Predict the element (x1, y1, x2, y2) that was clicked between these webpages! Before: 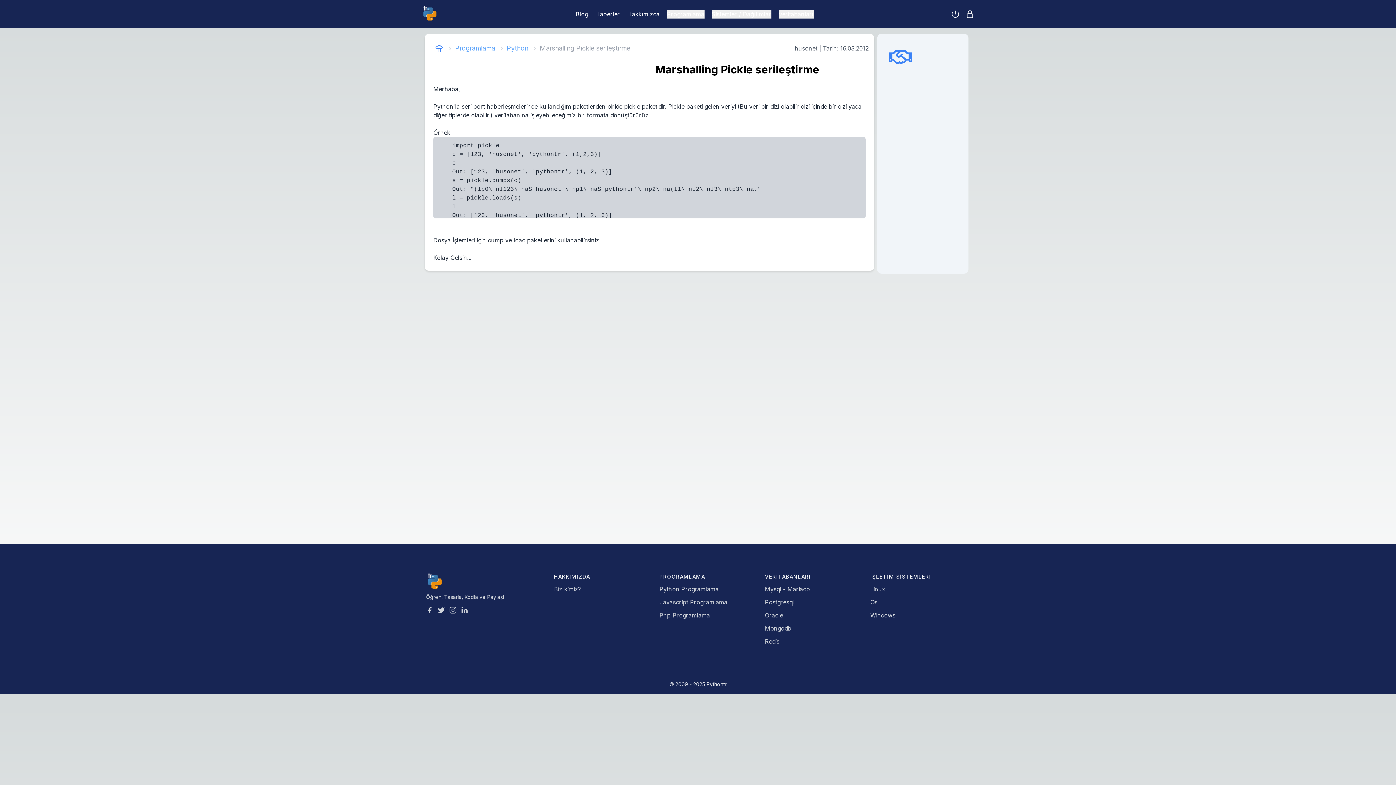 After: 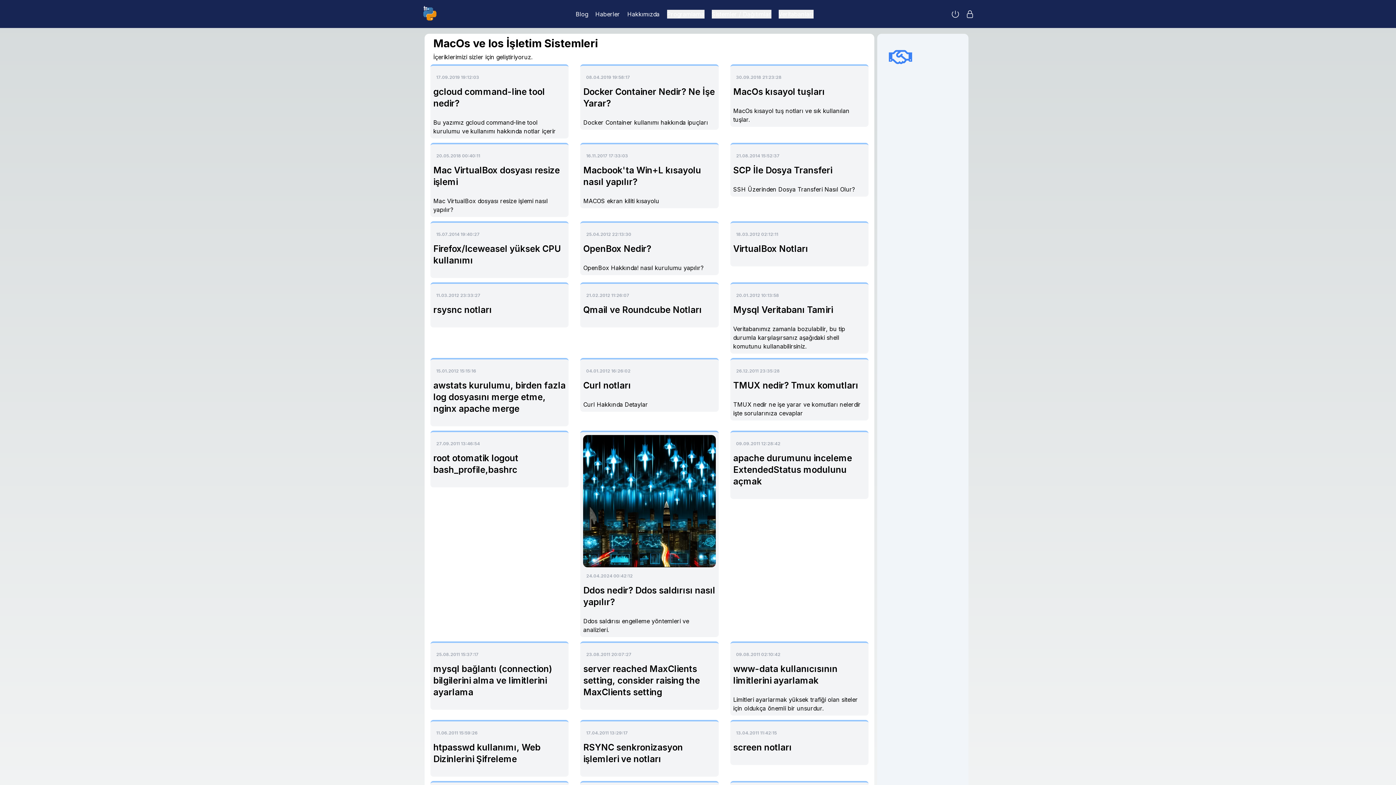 Action: label: Os bbox: (870, 598, 877, 606)